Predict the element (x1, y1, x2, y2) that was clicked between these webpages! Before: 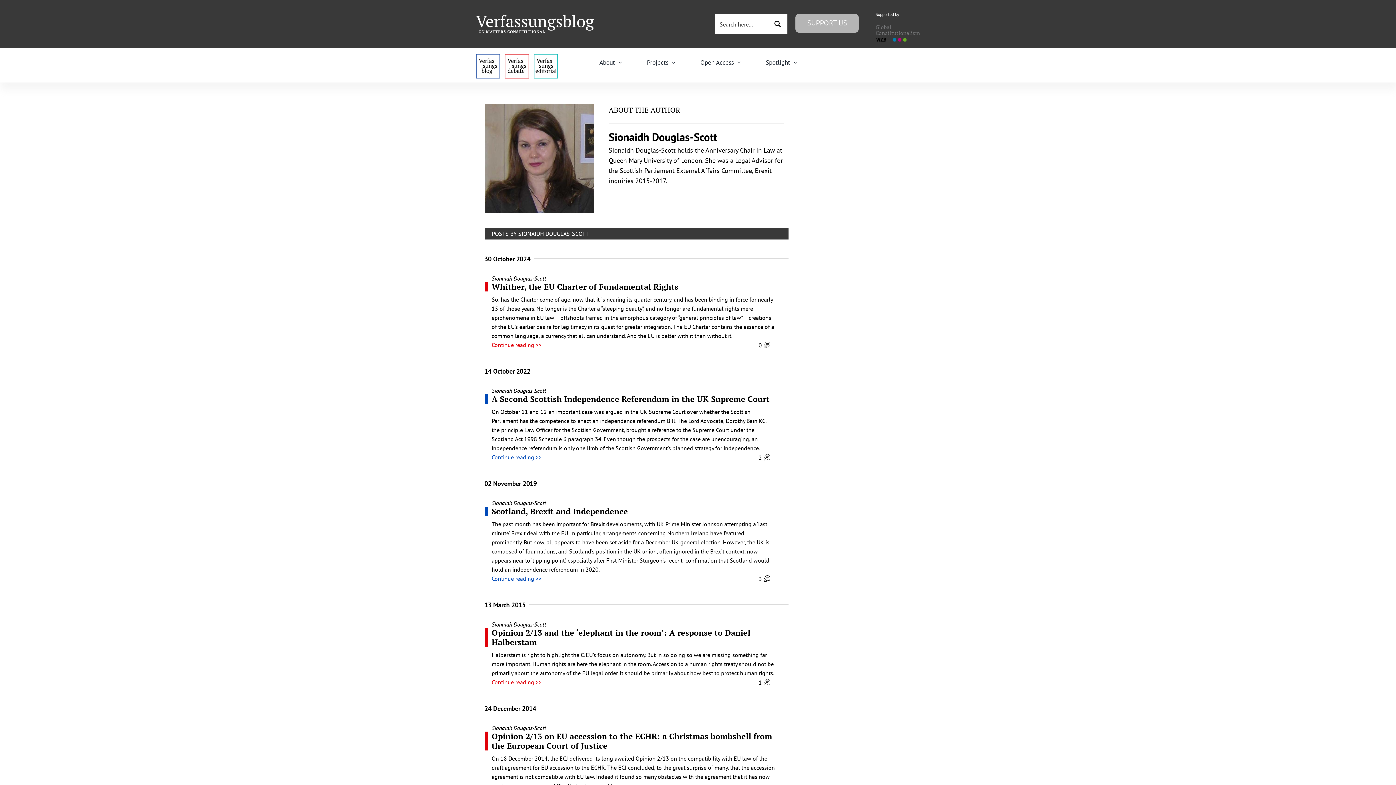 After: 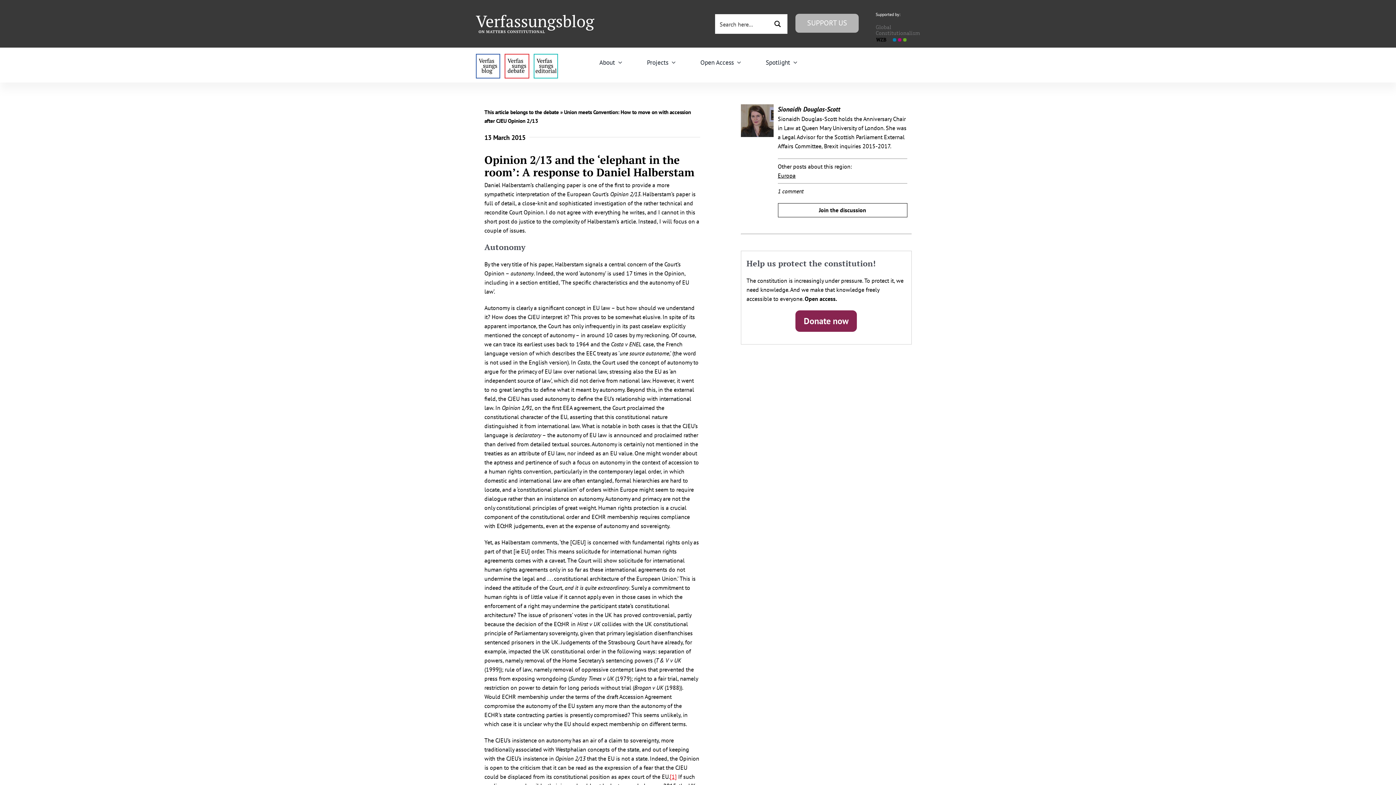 Action: bbox: (491, 678, 546, 687) label: Continue reading >>